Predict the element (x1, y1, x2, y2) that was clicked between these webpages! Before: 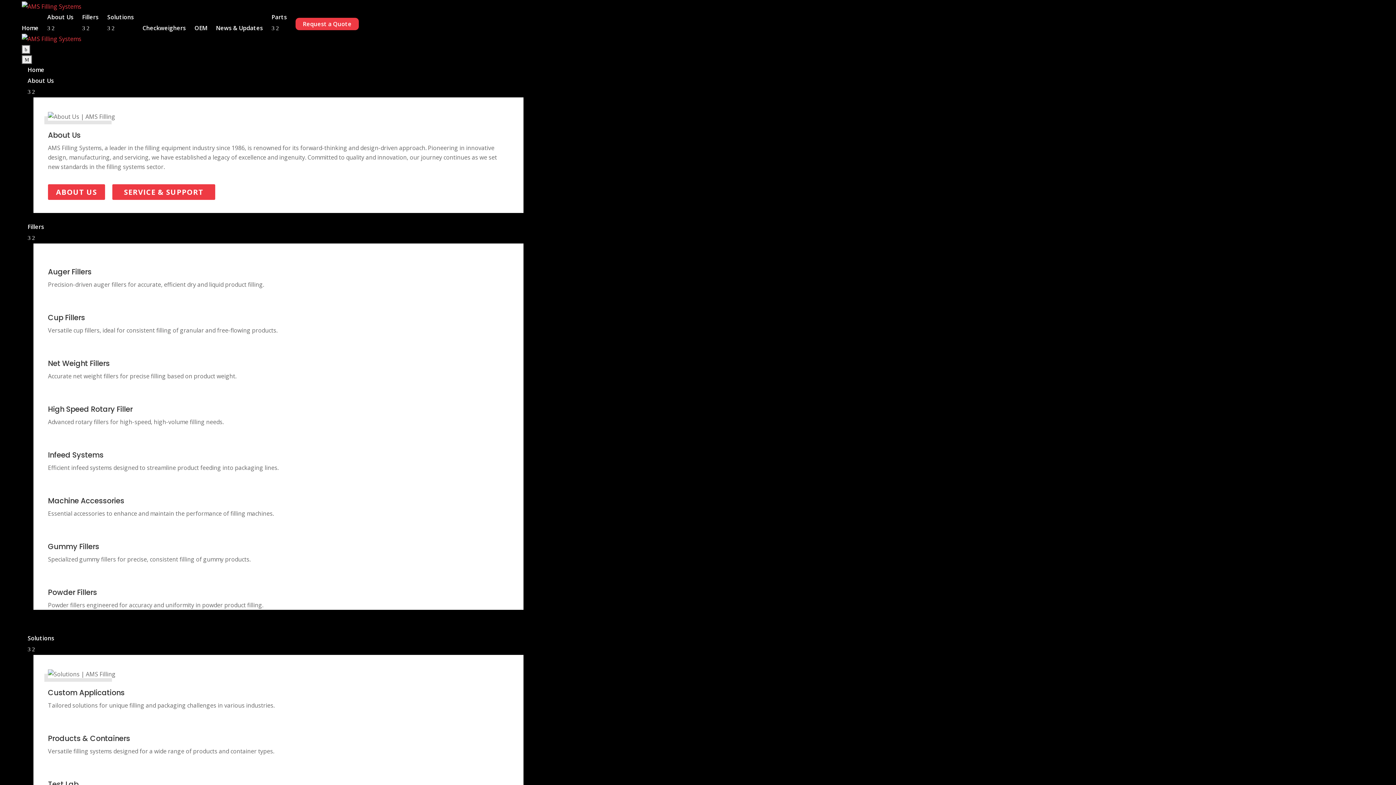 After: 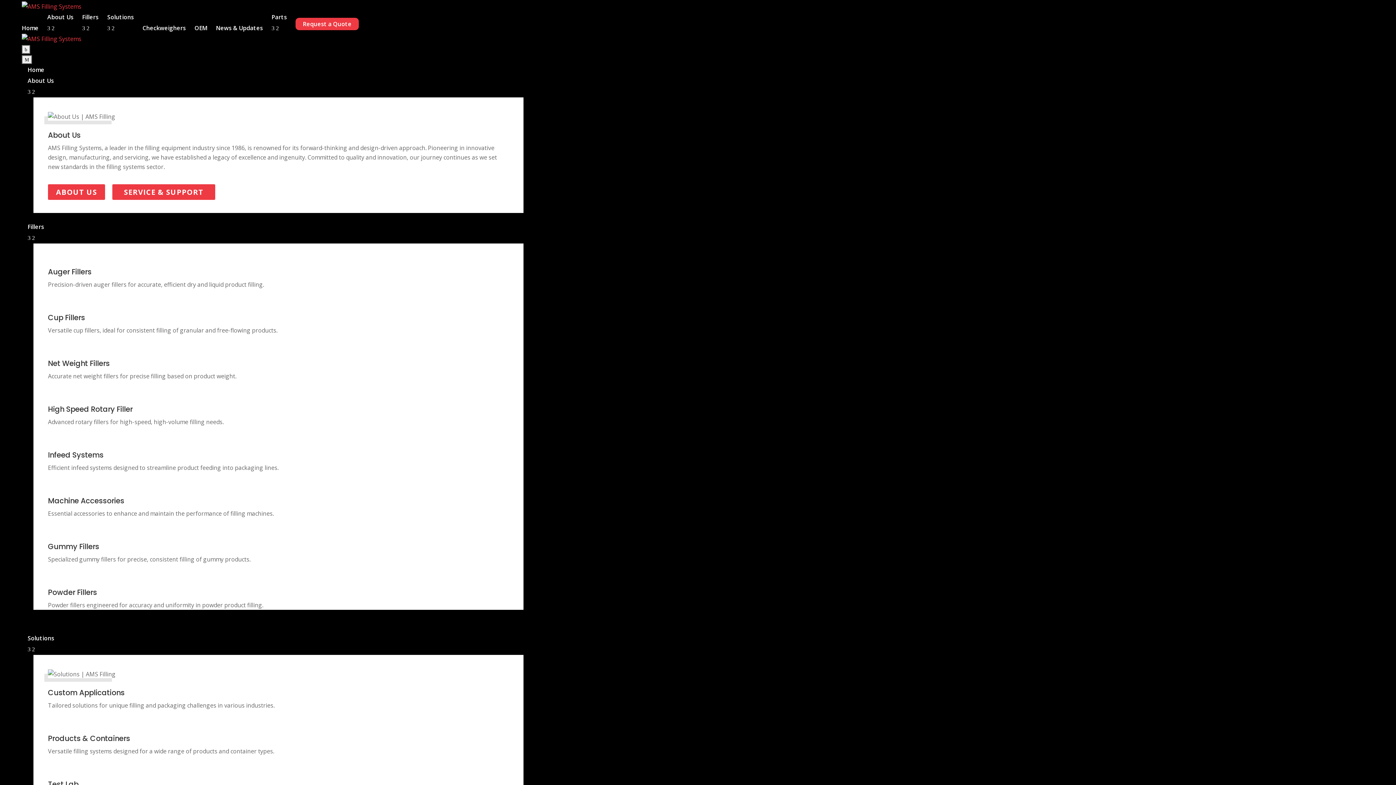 Action: bbox: (21, 45, 30, 53) label: b